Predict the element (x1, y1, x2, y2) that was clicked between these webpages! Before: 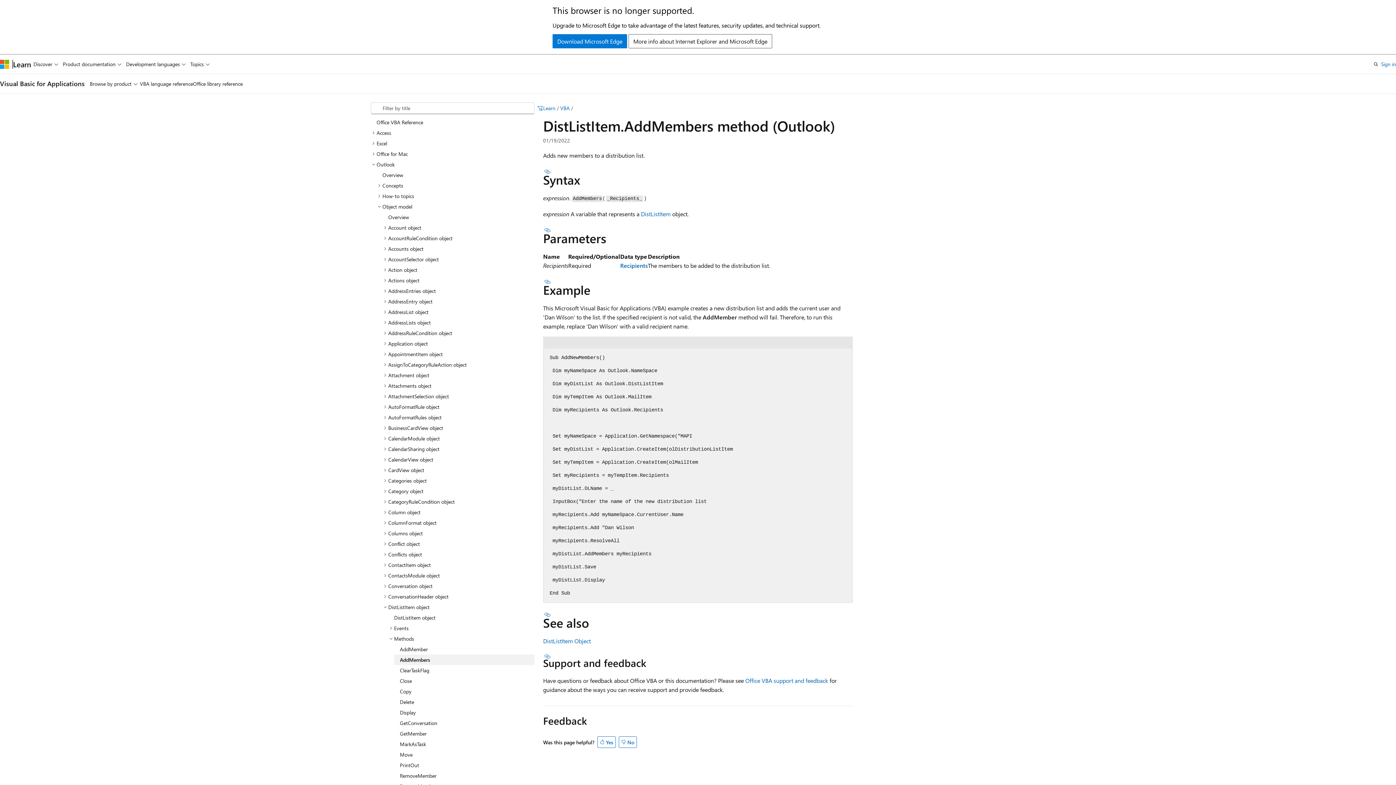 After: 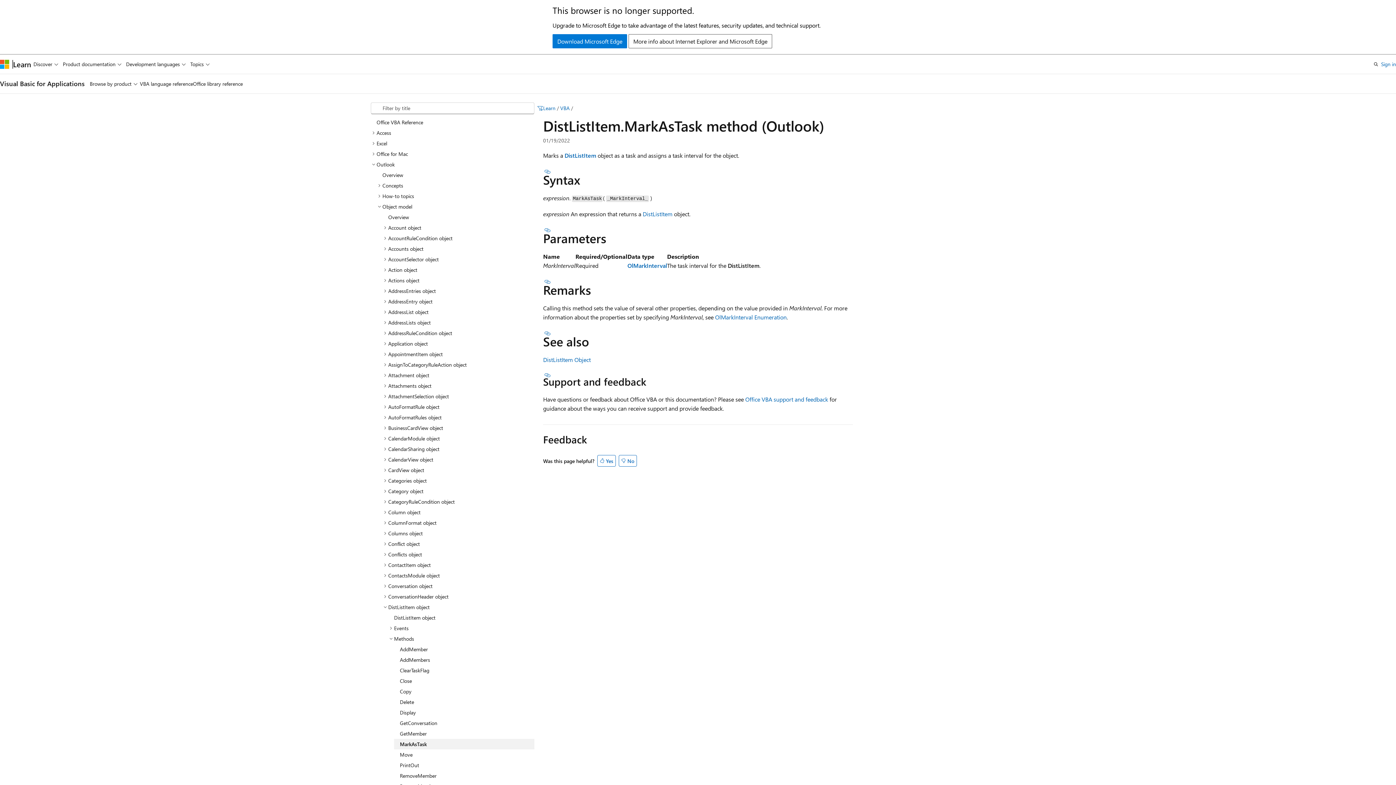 Action: label: MarkAsTask bbox: (394, 739, 534, 749)